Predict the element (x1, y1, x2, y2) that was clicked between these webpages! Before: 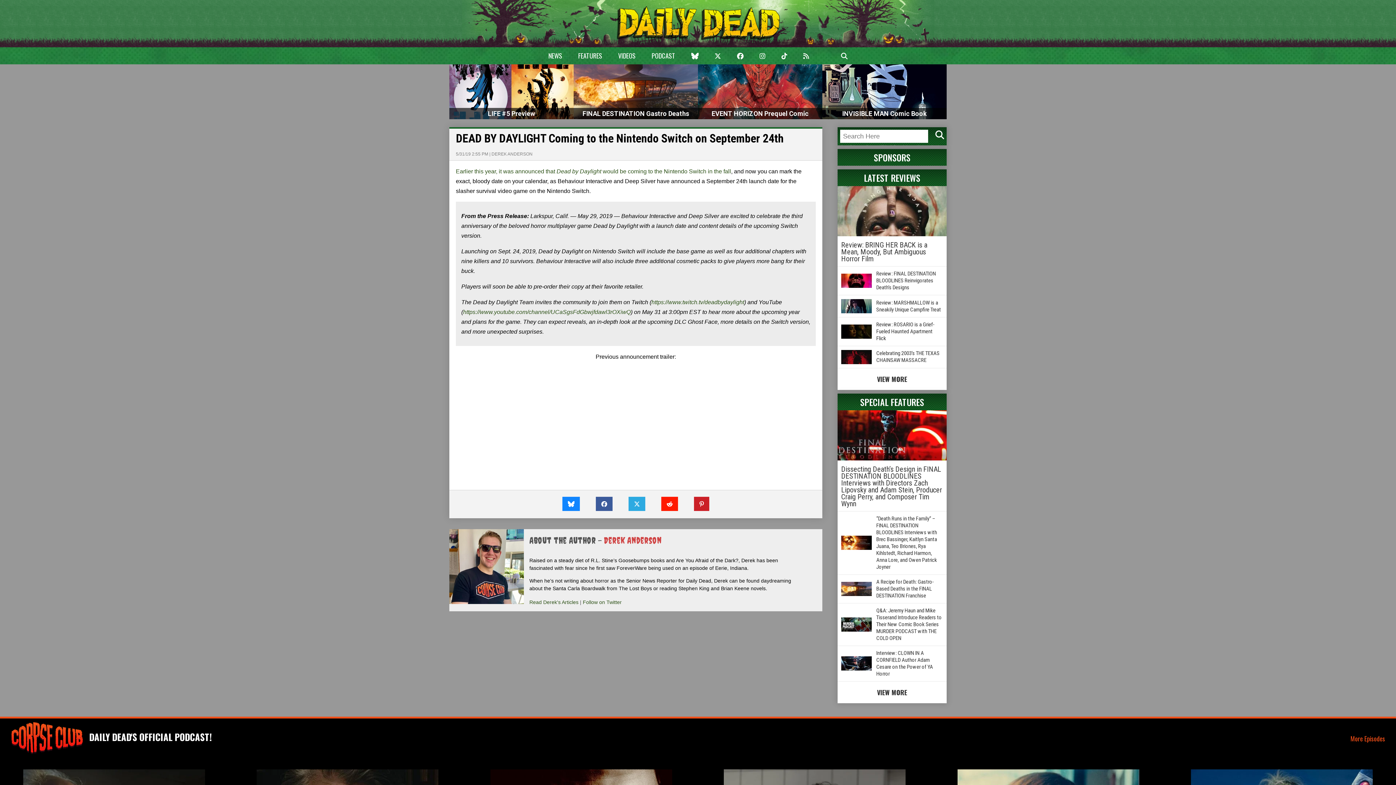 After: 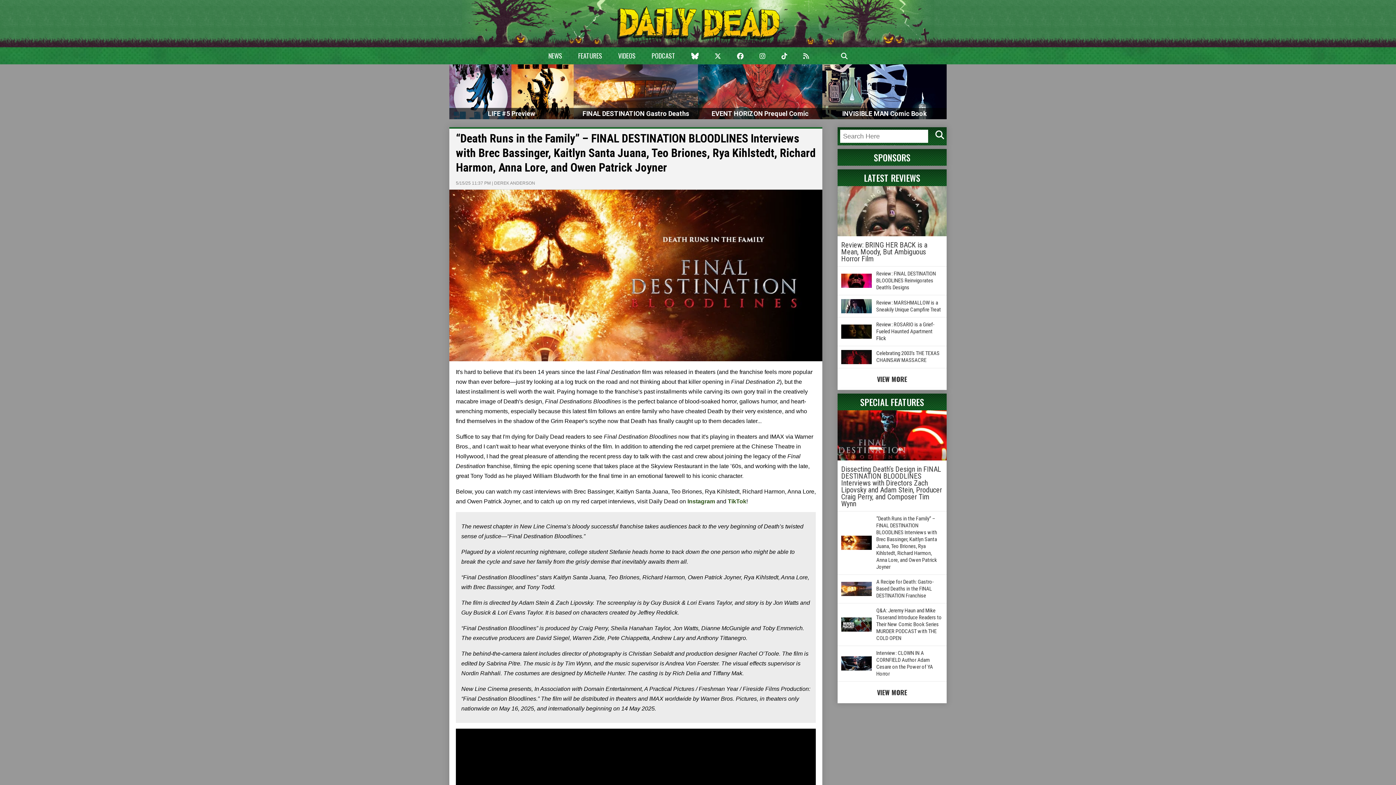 Action: bbox: (876, 515, 937, 570) label: “Death Runs in the Family” – FINAL DESTINATION BLOODLINES Interviews with Brec Bassinger, Kaitlyn Santa Juana, Teo Briones, Rya Kihlstedt, Richard Harmon, Anna Lore, and Owen Patrick Joyner